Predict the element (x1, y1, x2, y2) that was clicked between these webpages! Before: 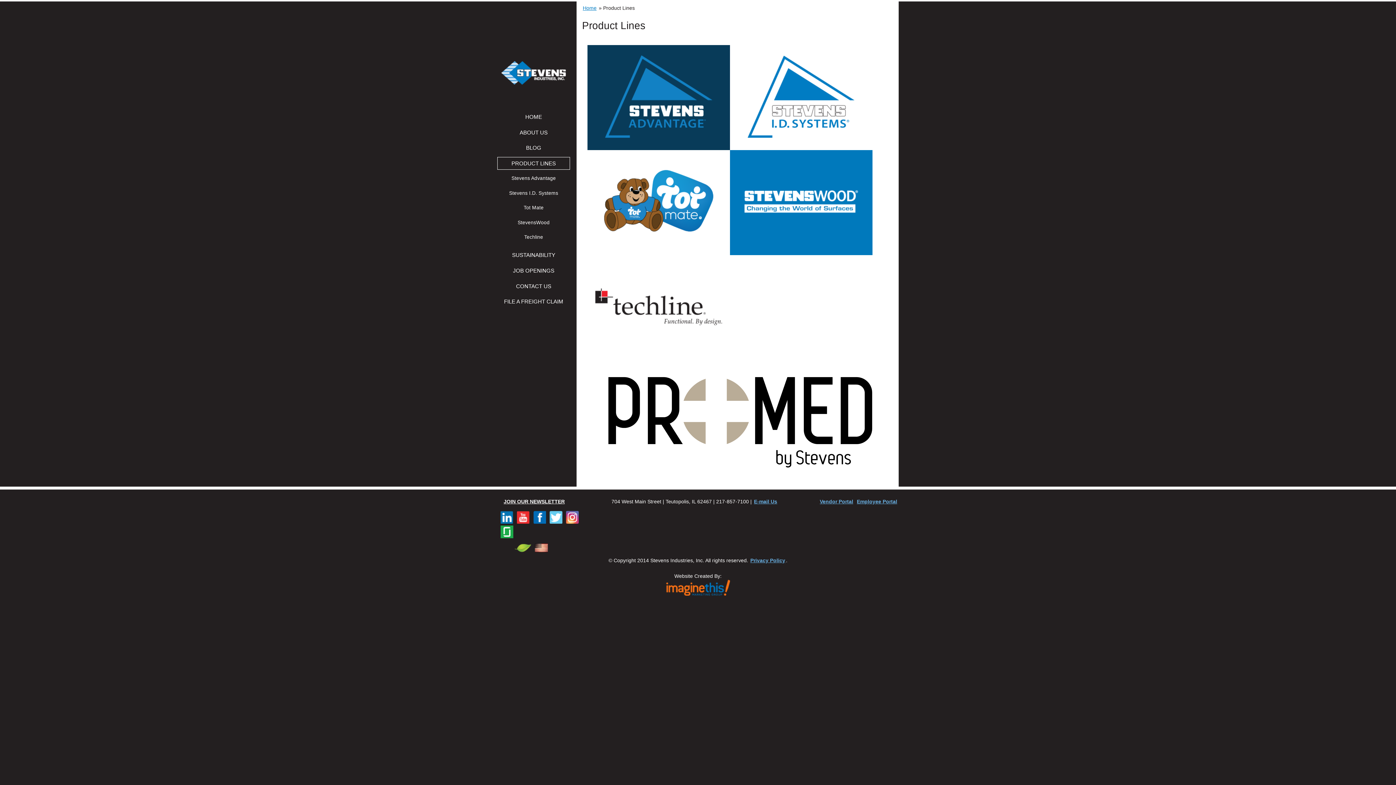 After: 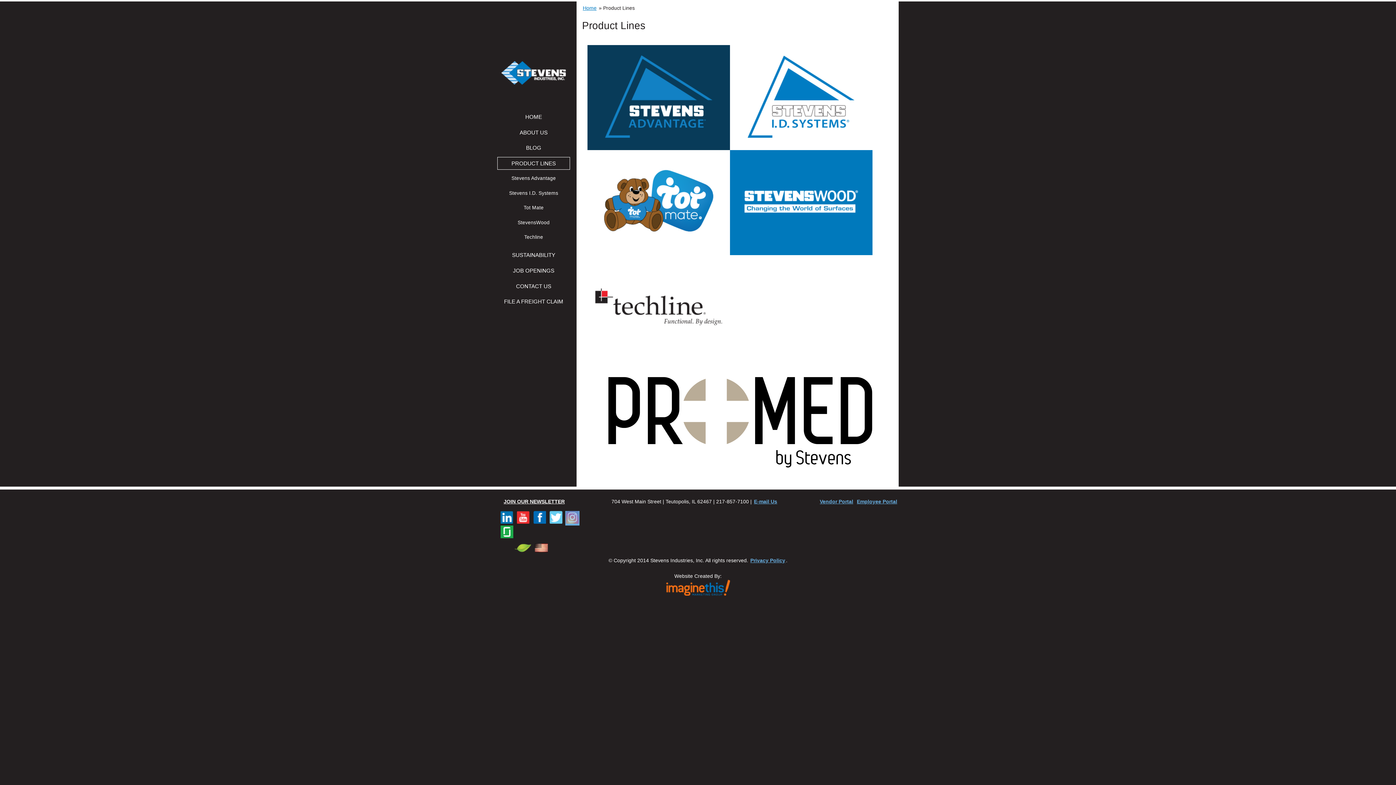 Action: bbox: (565, 518, 579, 525)